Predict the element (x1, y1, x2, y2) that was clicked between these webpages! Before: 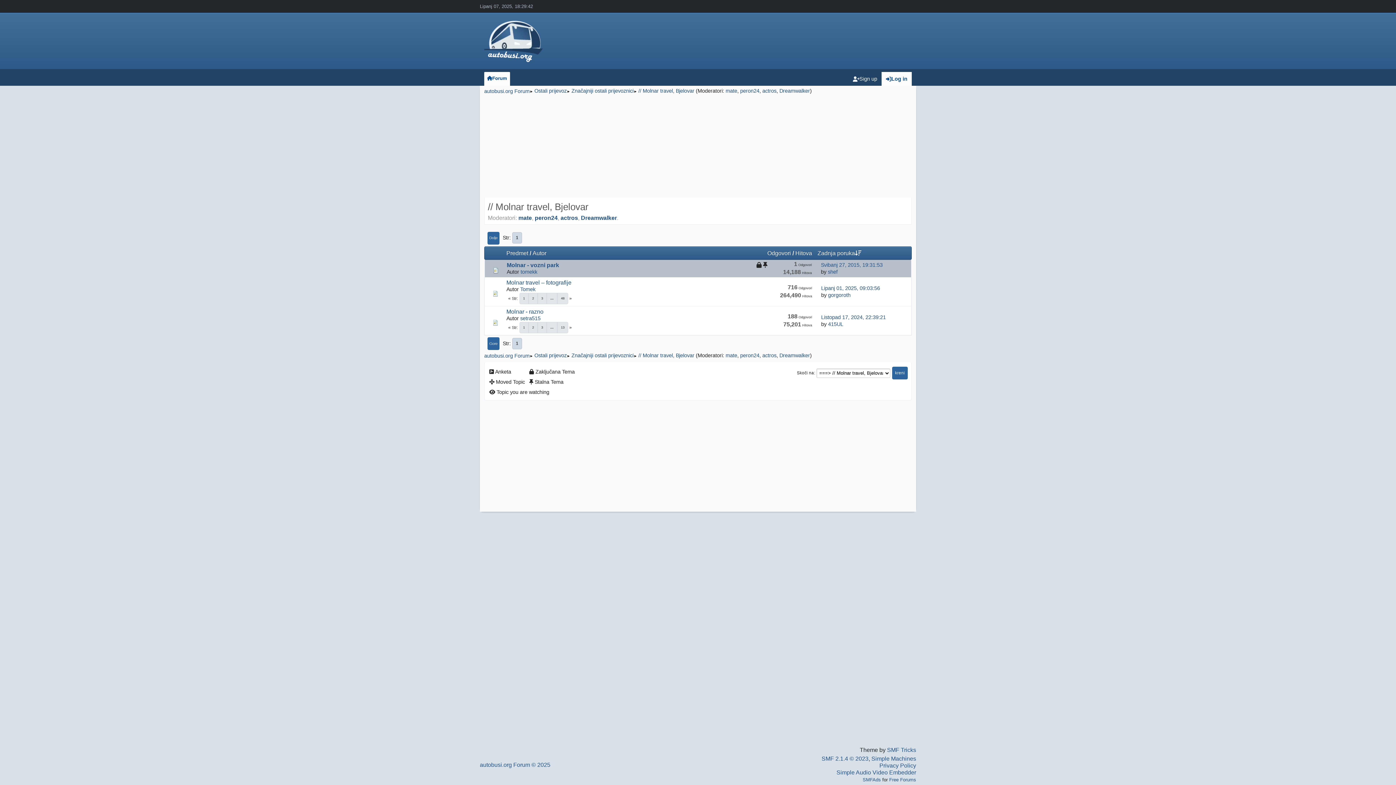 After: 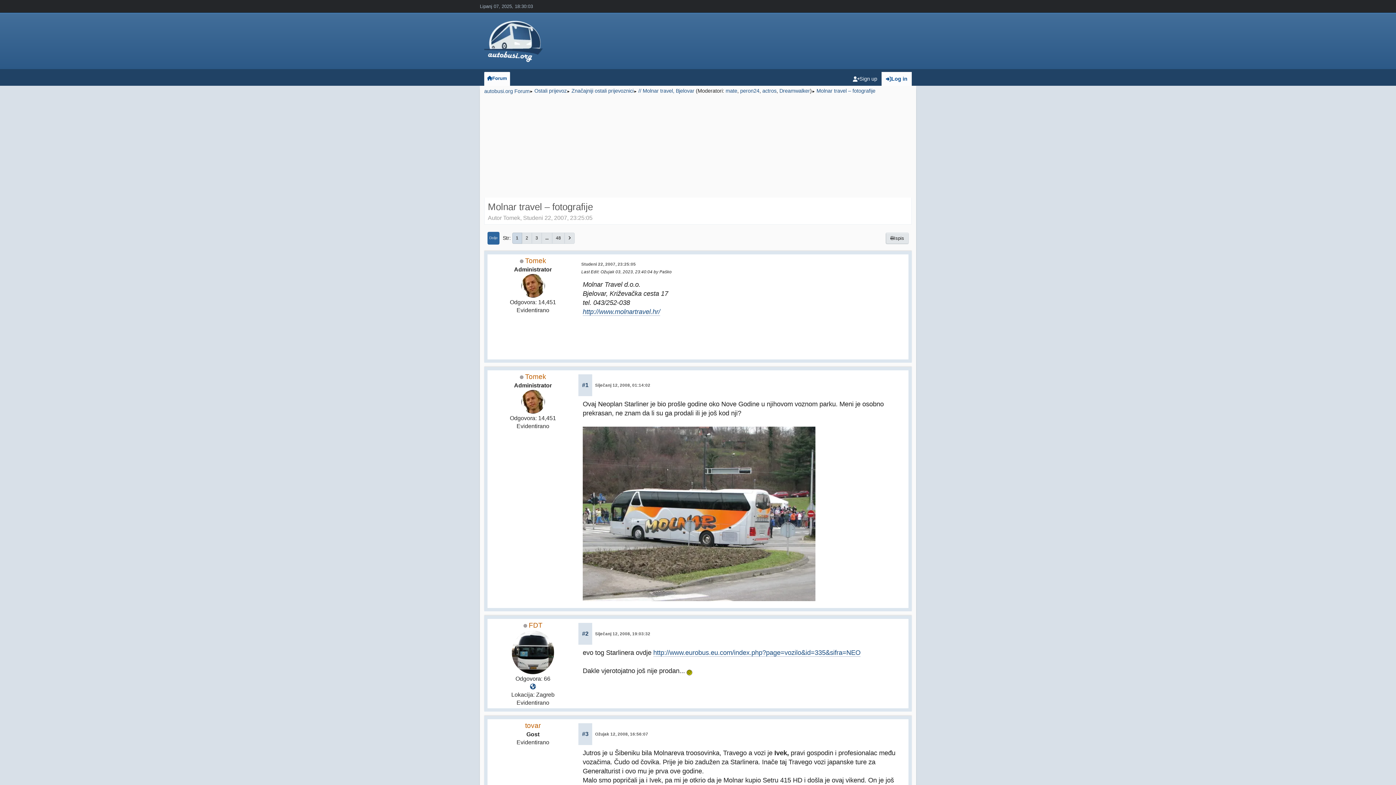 Action: label: 1 bbox: (519, 293, 528, 304)